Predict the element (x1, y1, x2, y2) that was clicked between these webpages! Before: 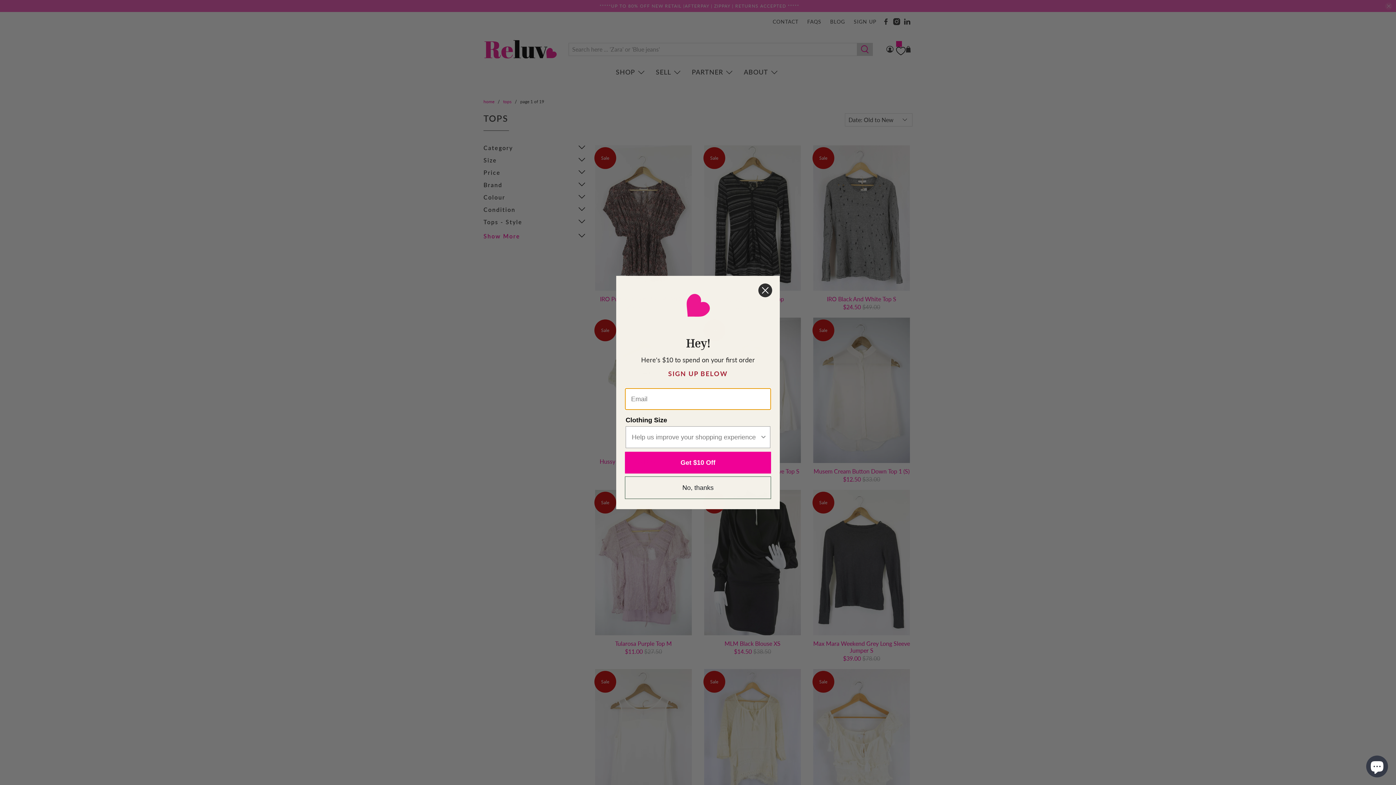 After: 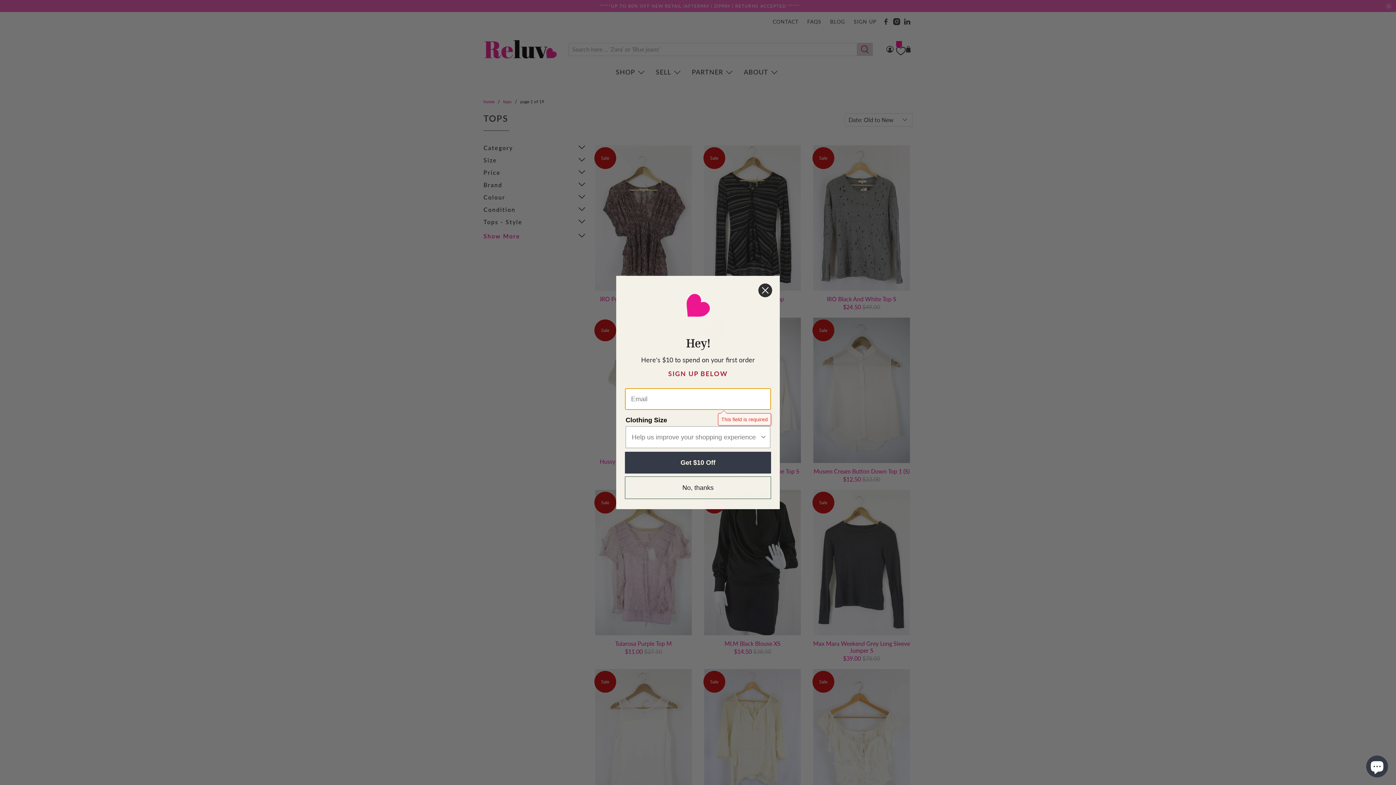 Action: bbox: (625, 452, 771, 473) label: Get $10 Off